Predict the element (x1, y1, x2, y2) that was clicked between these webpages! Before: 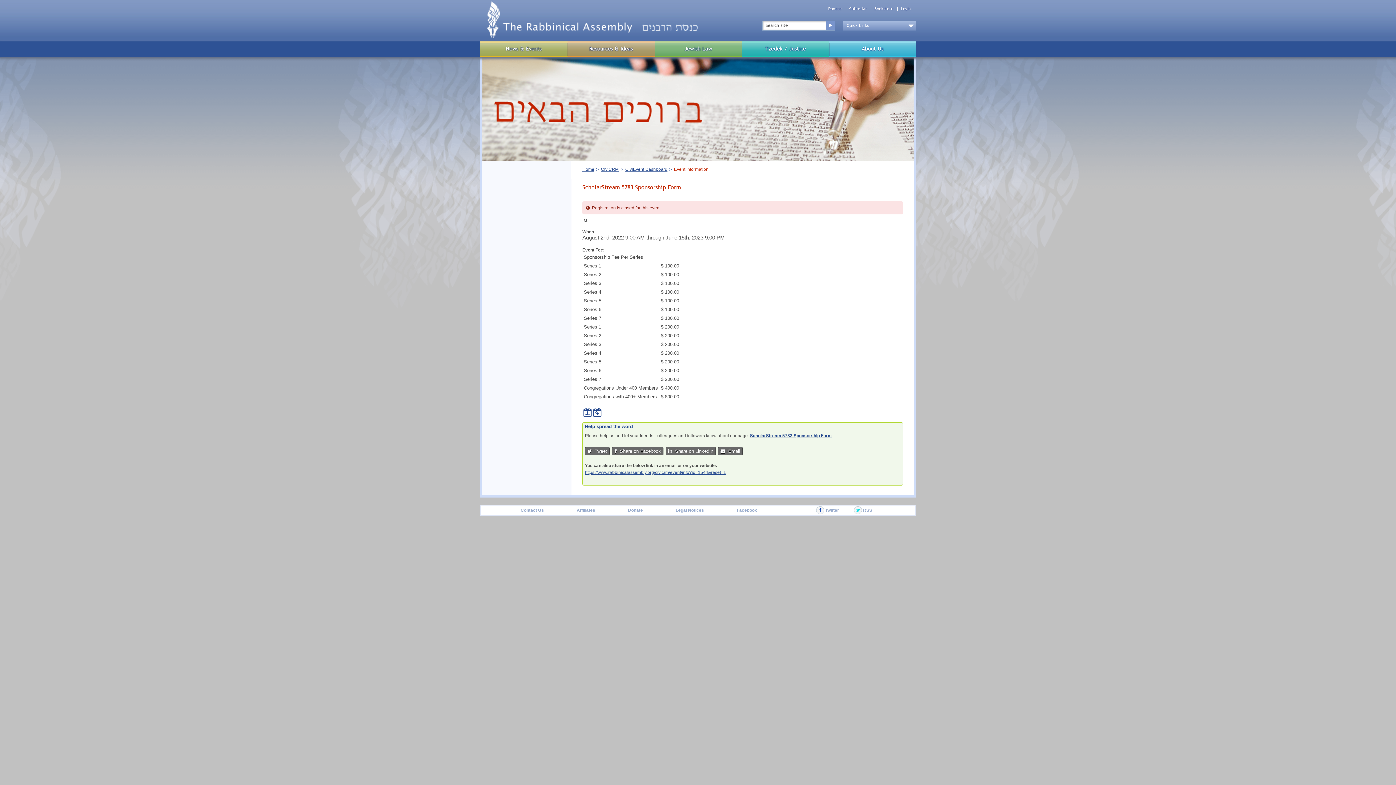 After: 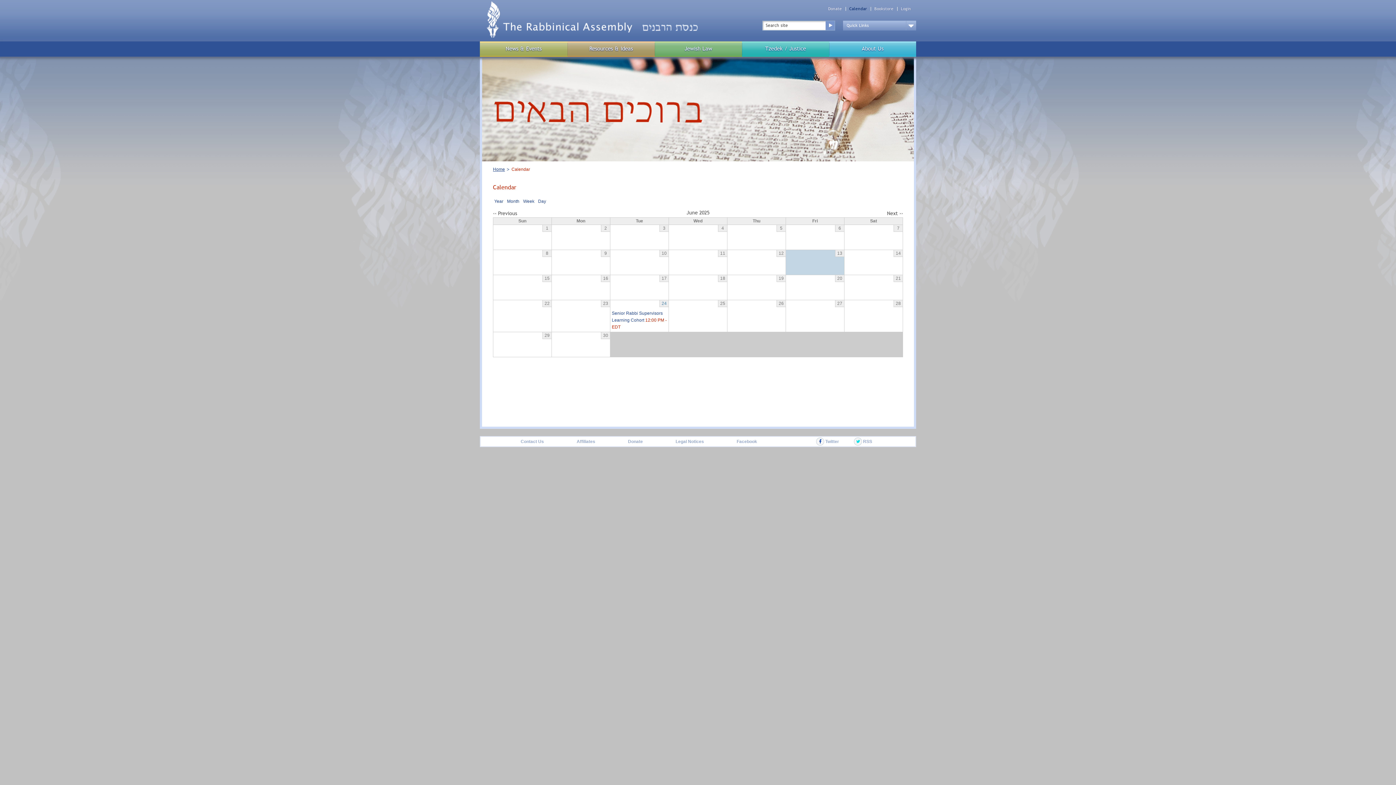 Action: bbox: (846, 7, 870, 11) label: Calendar